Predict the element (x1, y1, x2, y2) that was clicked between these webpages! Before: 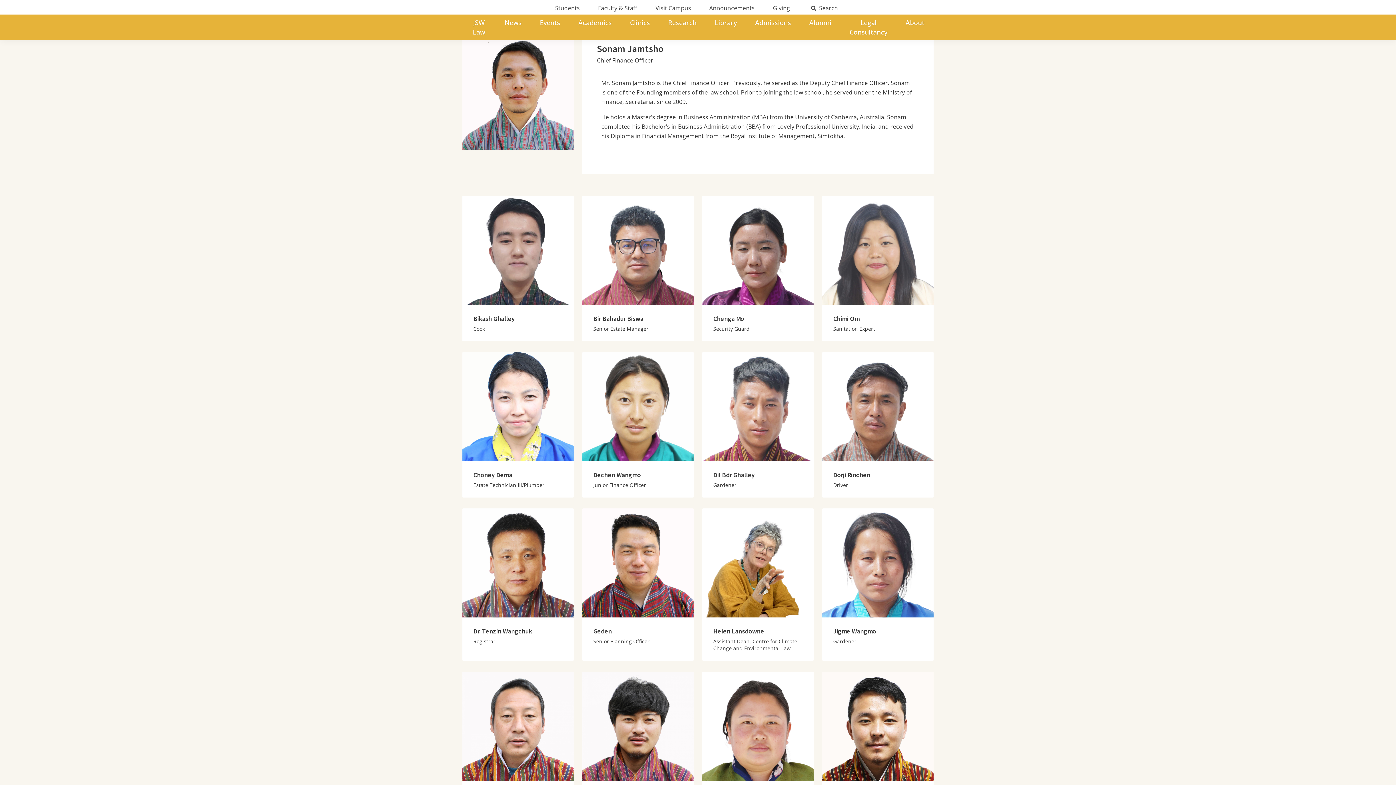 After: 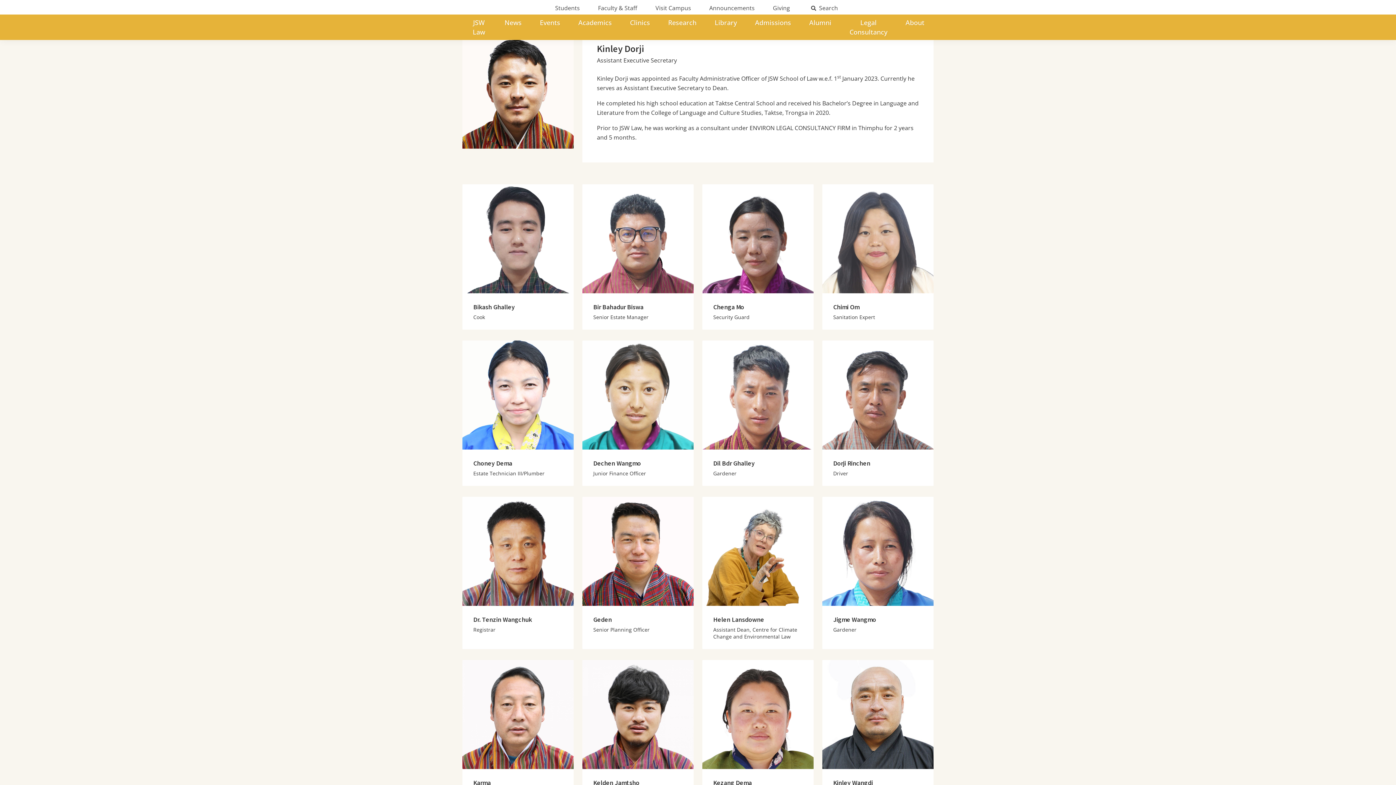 Action: bbox: (822, 672, 933, 781)